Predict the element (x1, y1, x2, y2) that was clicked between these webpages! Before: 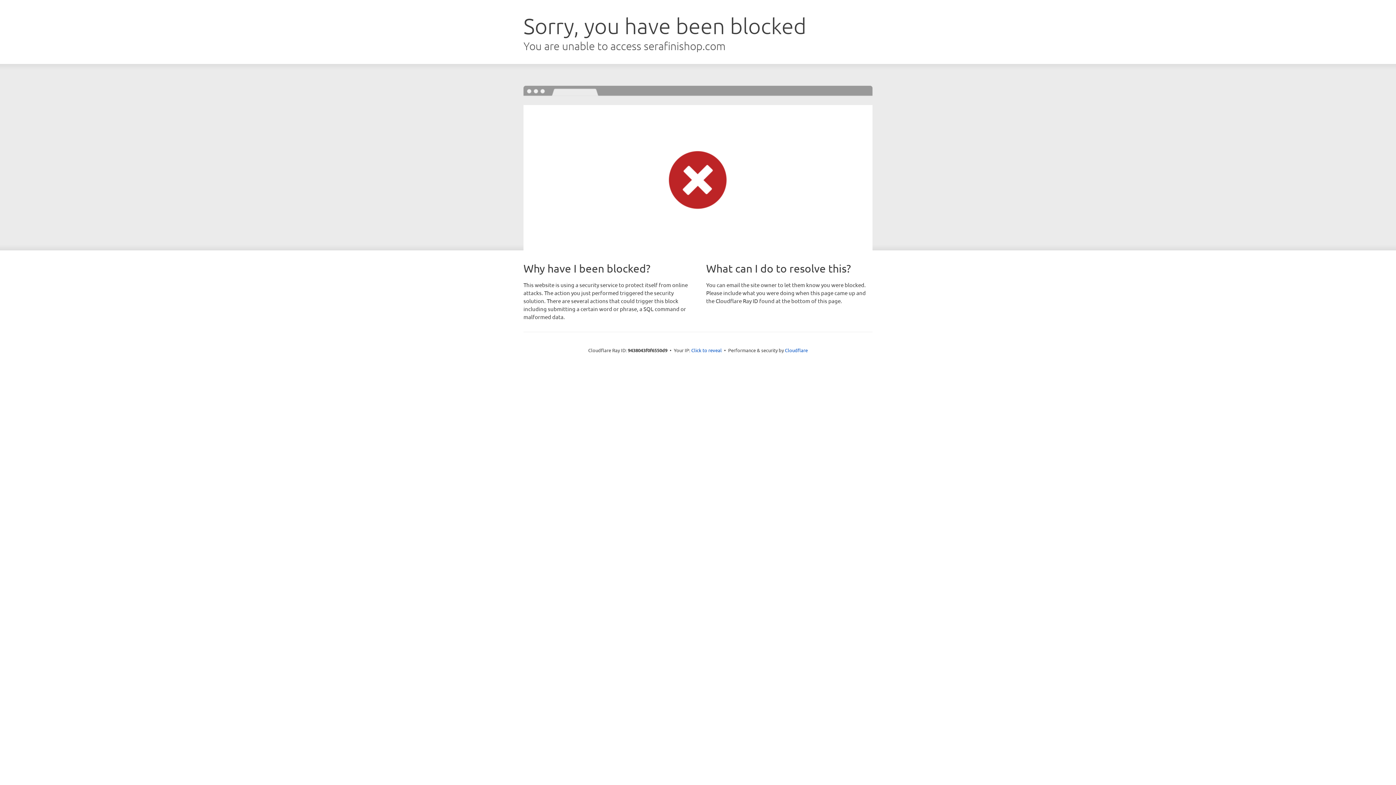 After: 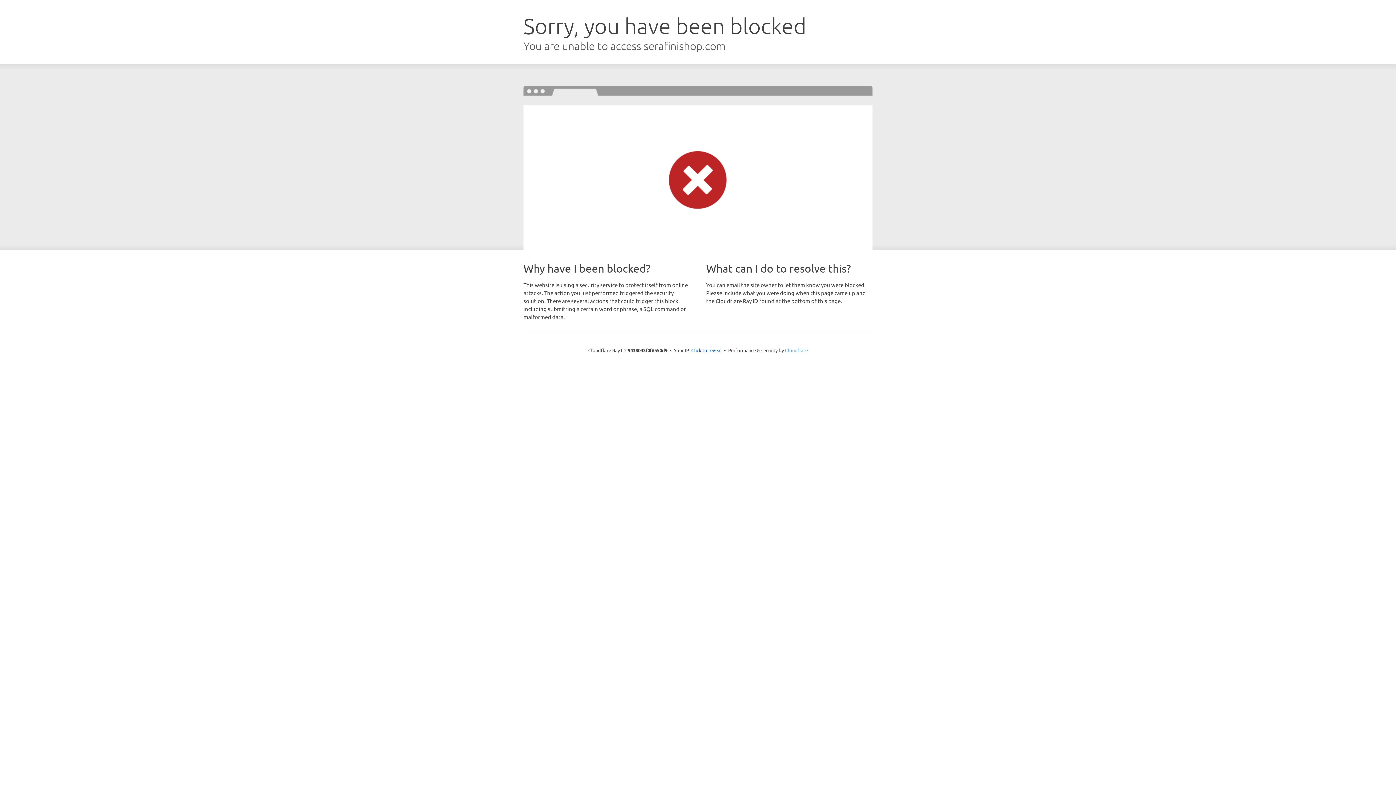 Action: label: Cloudflare bbox: (785, 347, 808, 353)